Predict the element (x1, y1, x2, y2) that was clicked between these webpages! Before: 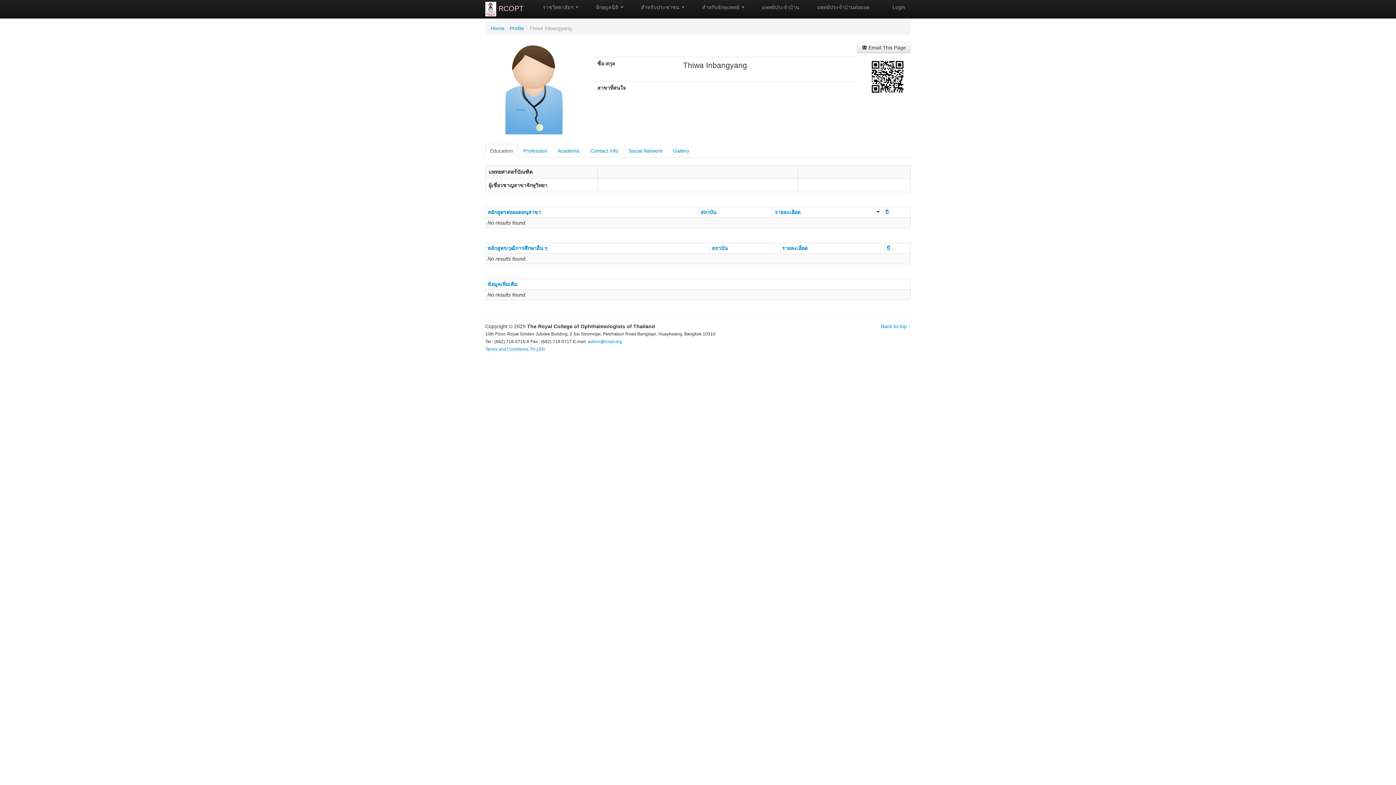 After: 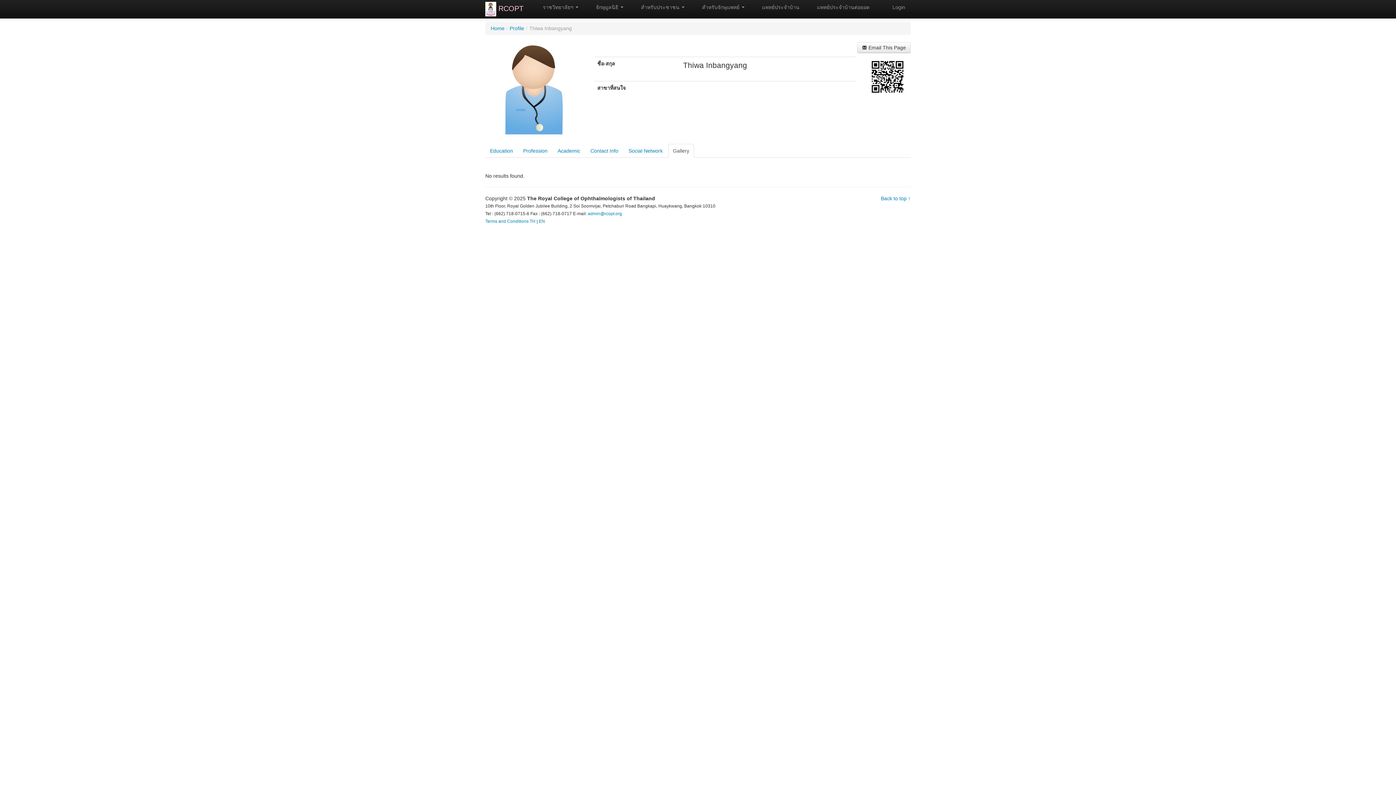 Action: label: Gallery bbox: (668, 144, 694, 157)